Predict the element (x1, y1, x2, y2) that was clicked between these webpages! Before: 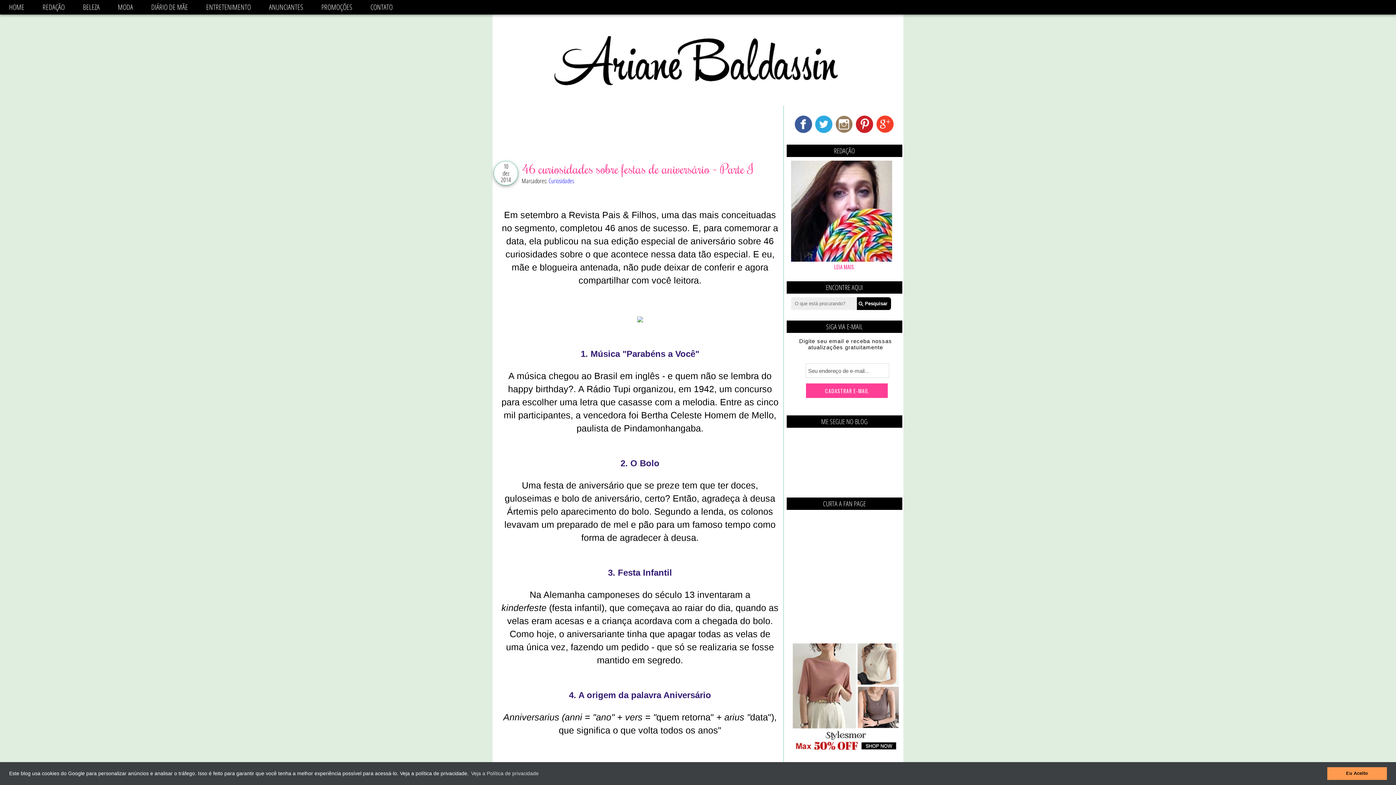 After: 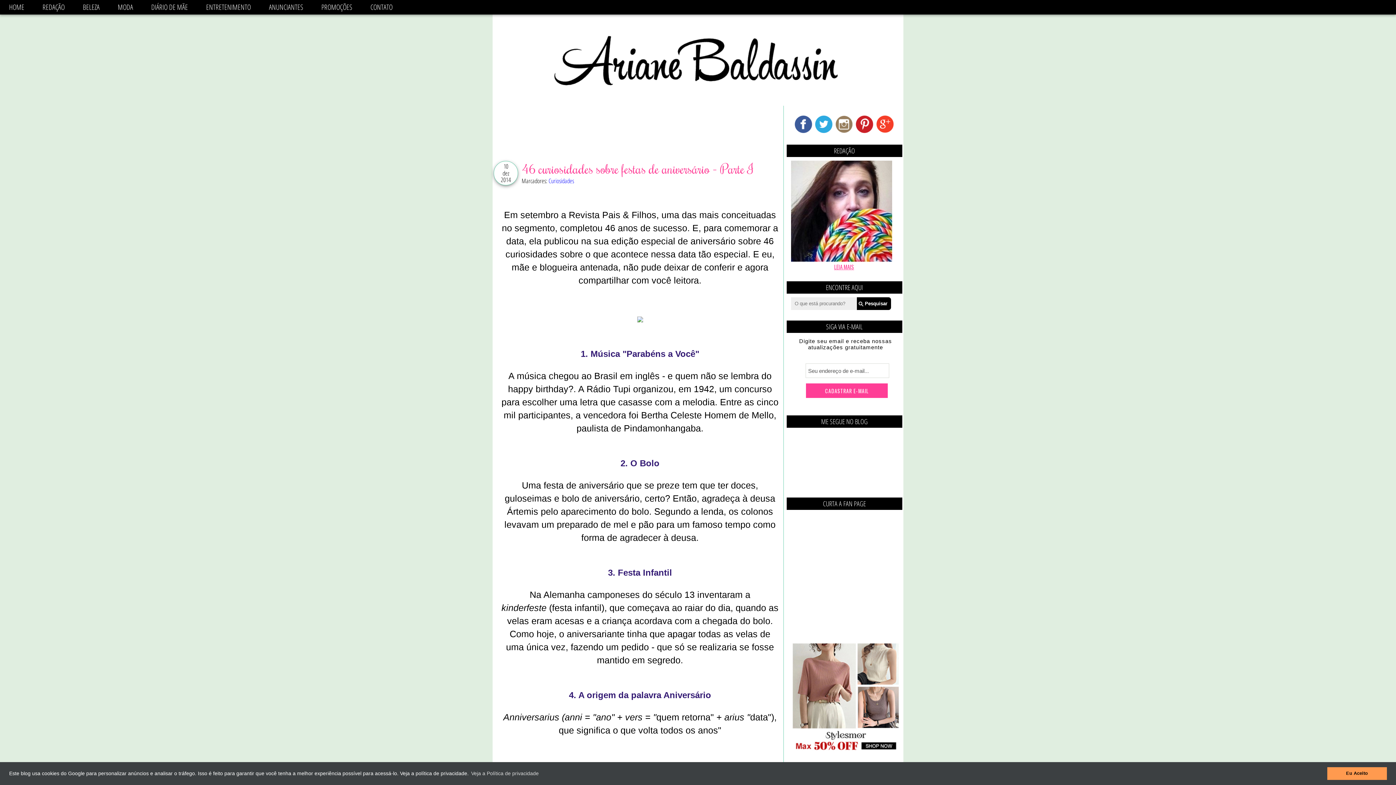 Action: bbox: (834, 262, 854, 270) label: LEIA MAIS